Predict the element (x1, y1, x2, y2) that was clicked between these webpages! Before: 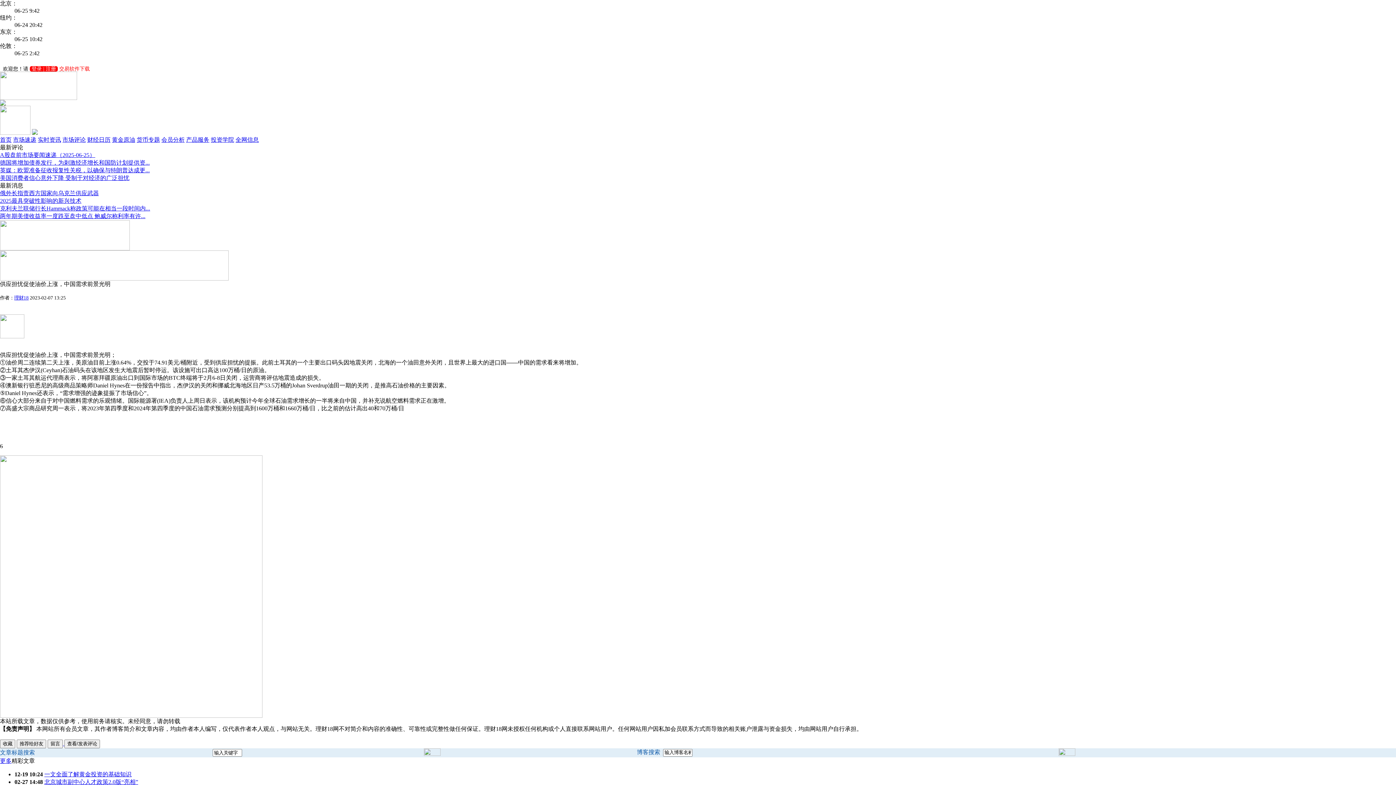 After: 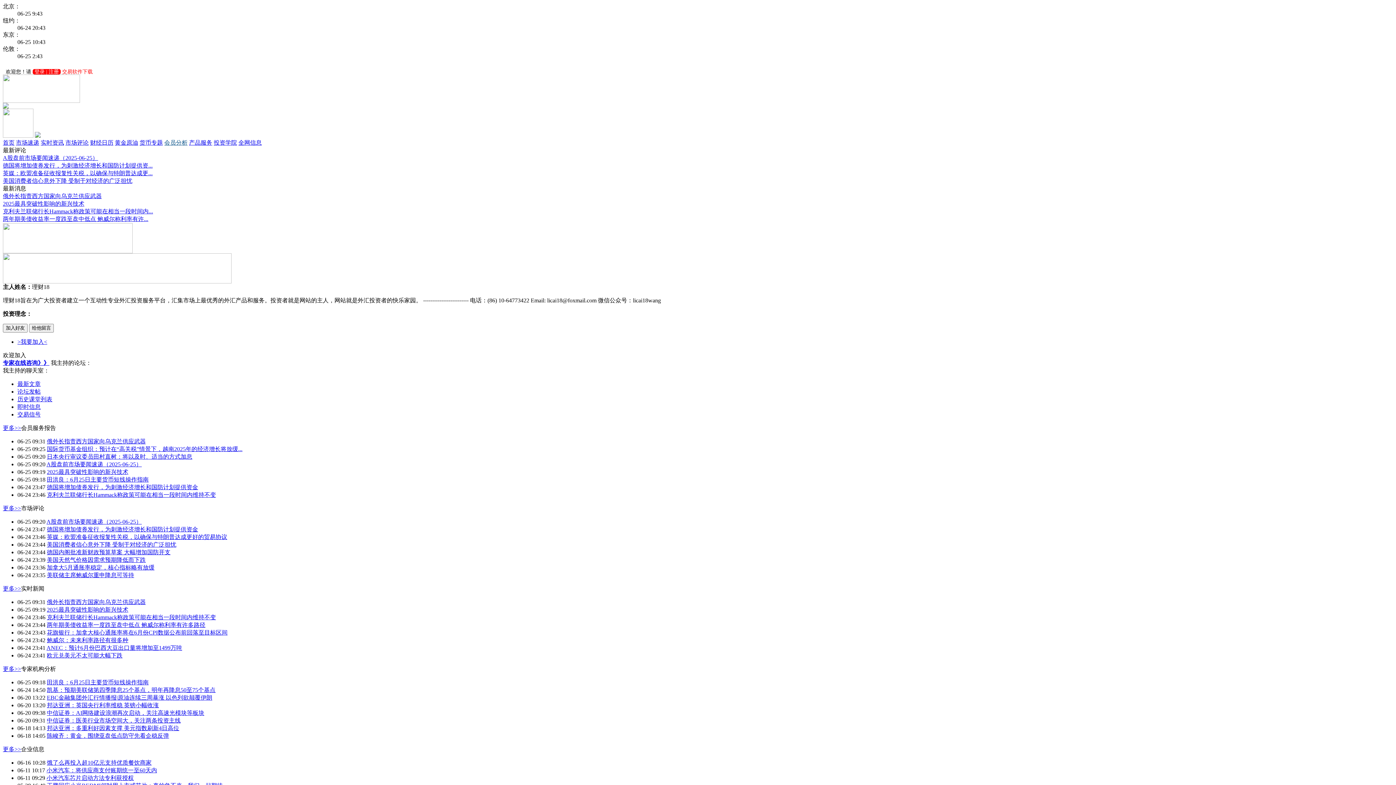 Action: label: 理财18 bbox: (14, 295, 28, 300)